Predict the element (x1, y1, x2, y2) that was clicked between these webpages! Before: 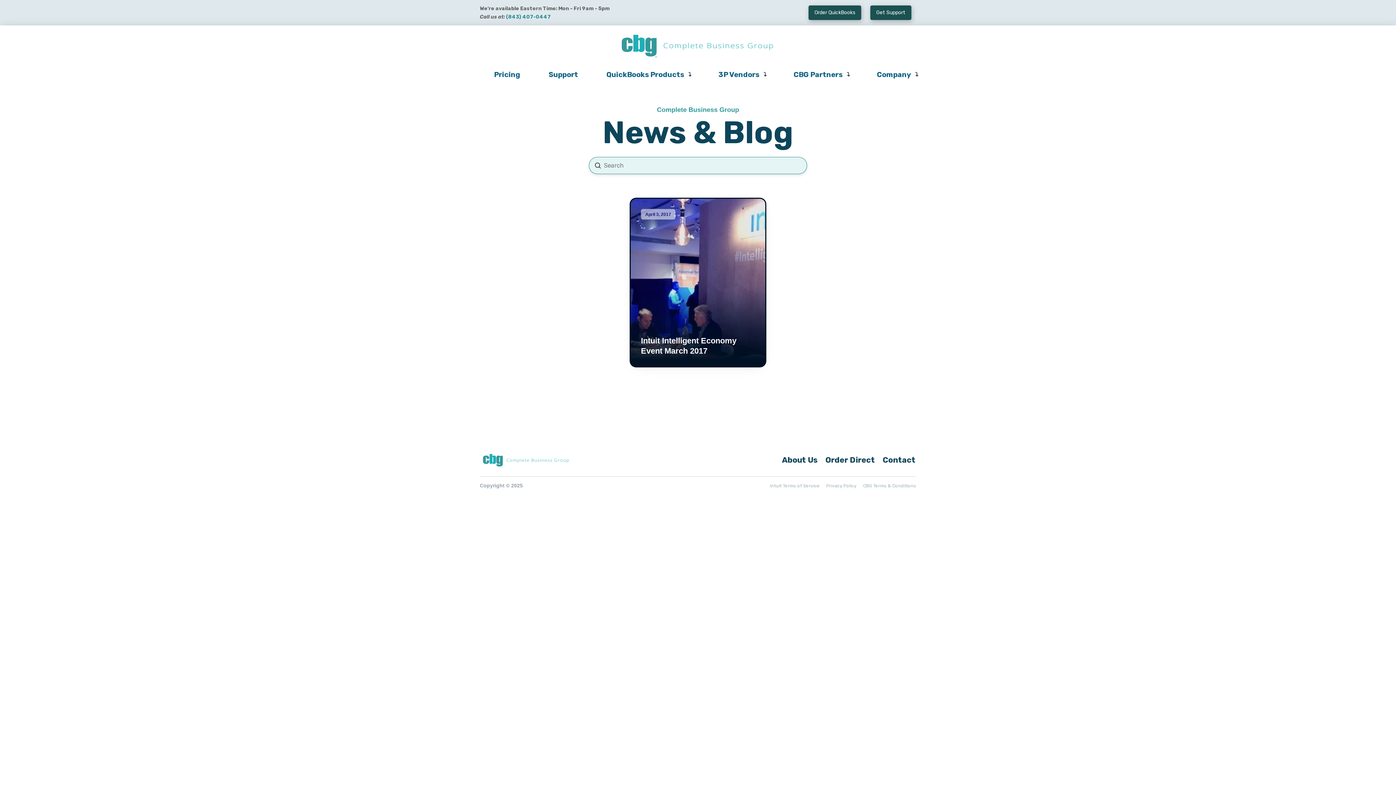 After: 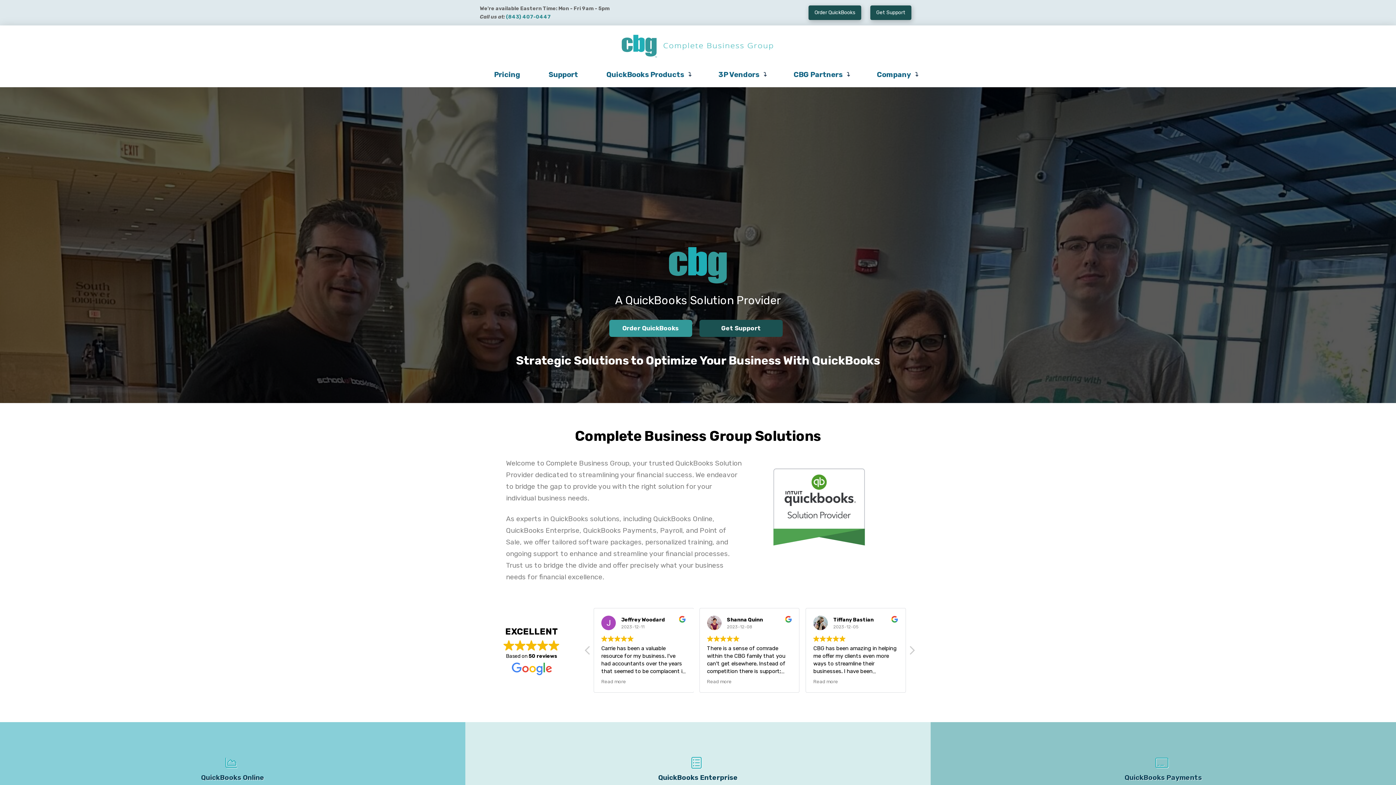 Action: bbox: (480, 452, 572, 468)